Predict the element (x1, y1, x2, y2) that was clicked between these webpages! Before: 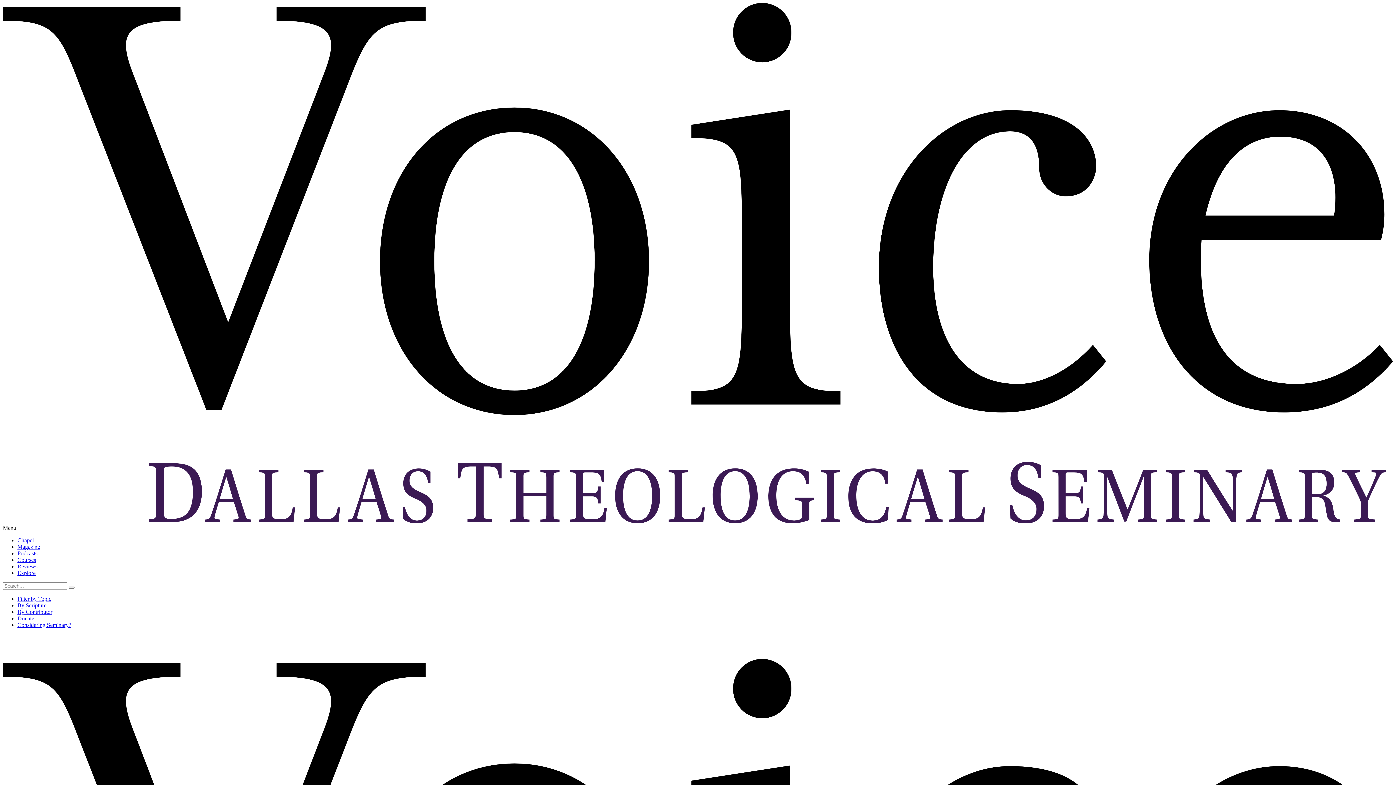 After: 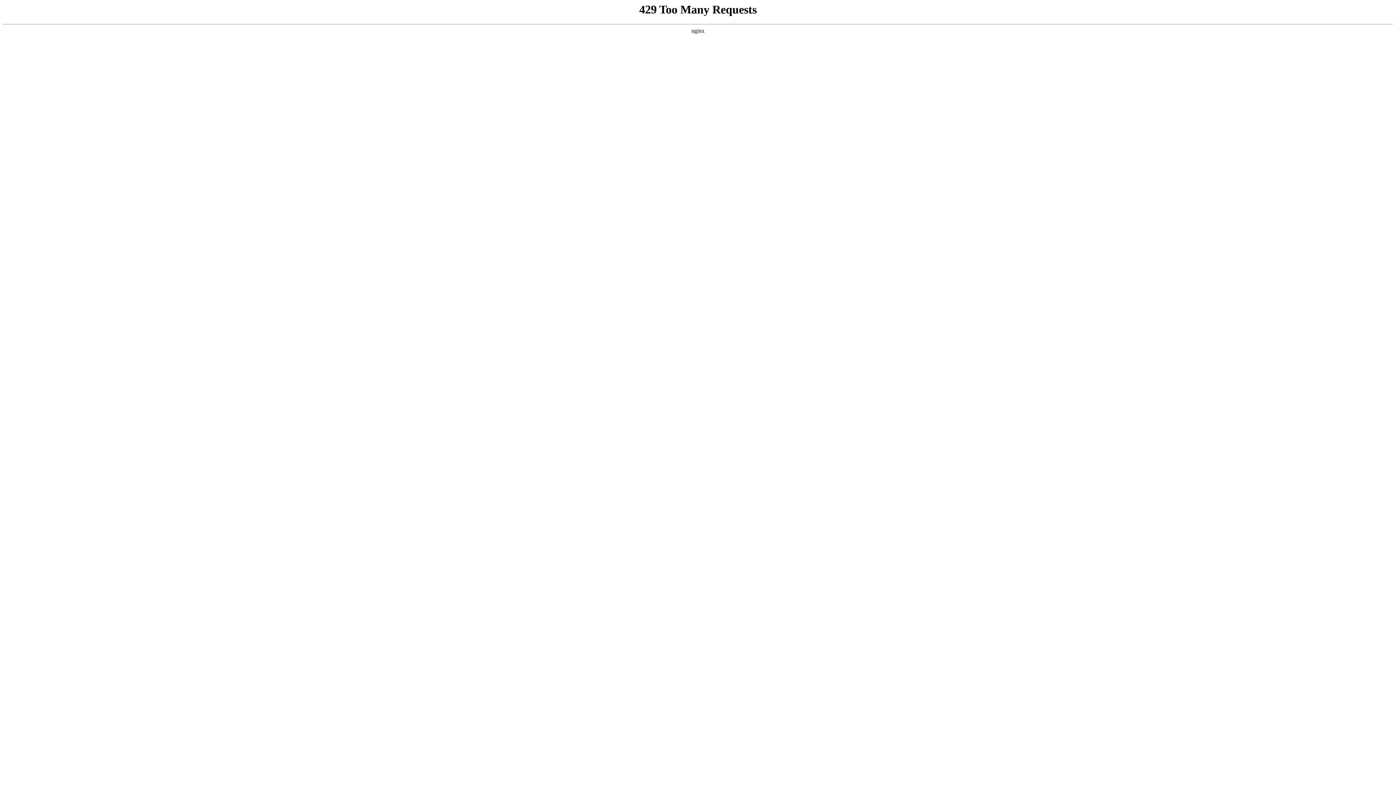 Action: label: Courses bbox: (17, 556, 36, 563)